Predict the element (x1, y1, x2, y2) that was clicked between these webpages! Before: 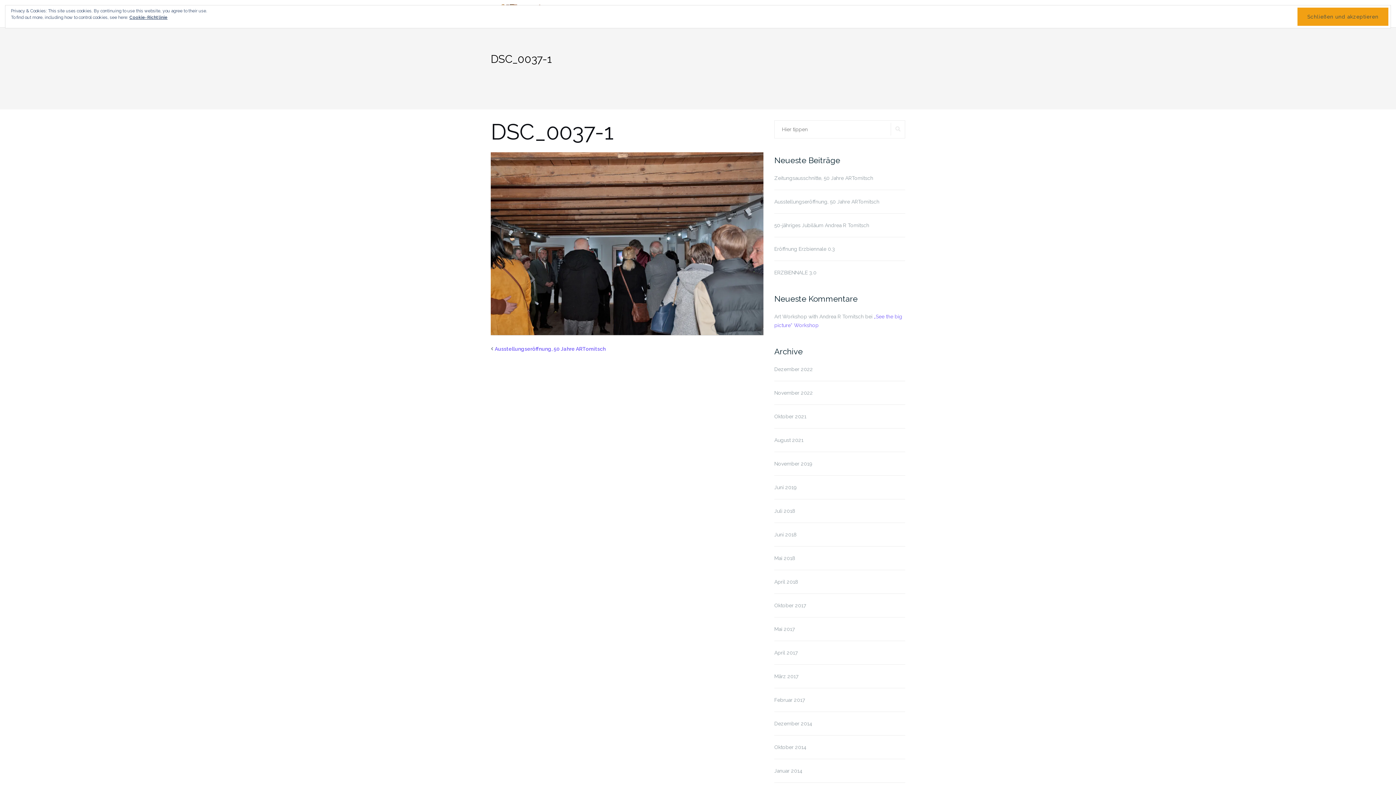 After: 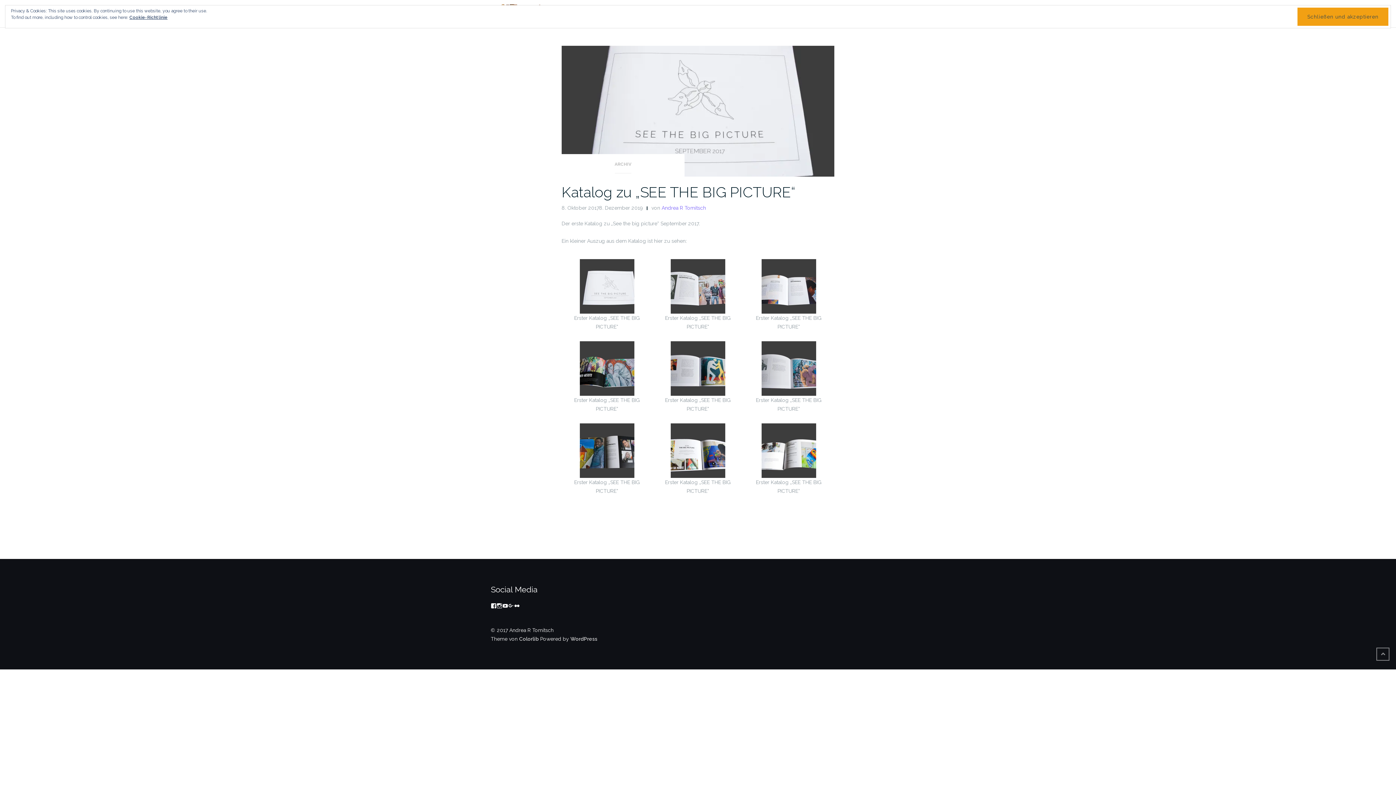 Action: bbox: (774, 602, 806, 608) label: Oktober 2017